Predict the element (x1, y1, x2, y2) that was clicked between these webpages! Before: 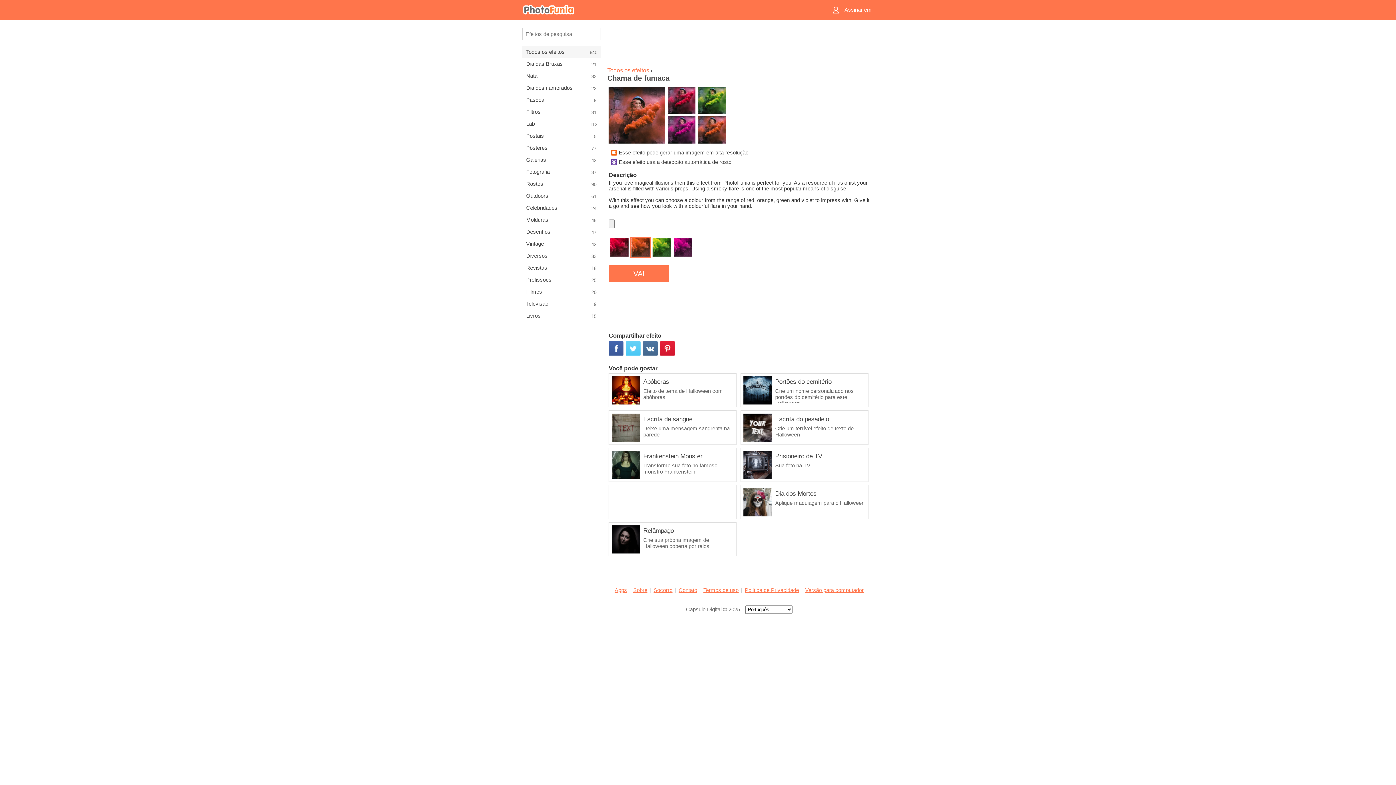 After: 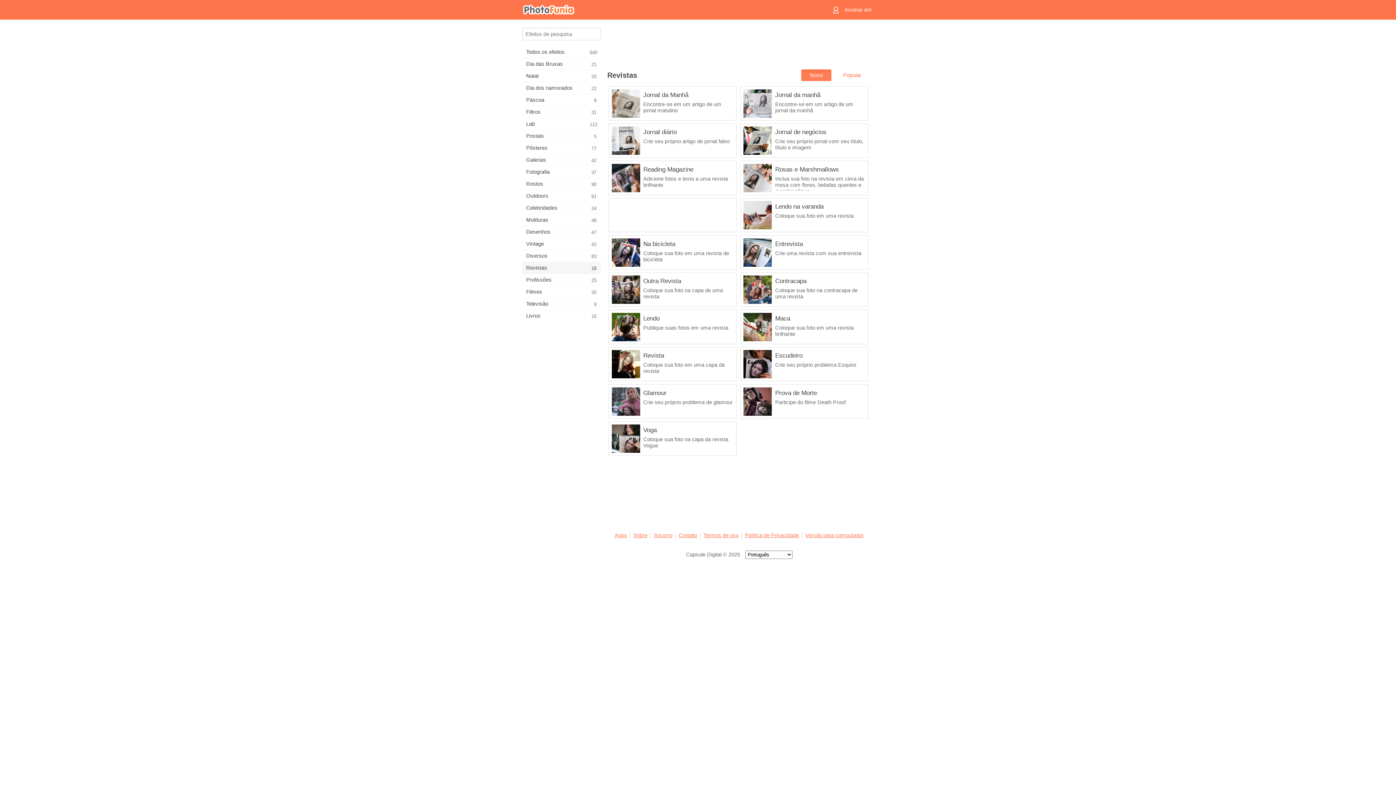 Action: label: Revistas
18 bbox: (522, 262, 601, 273)